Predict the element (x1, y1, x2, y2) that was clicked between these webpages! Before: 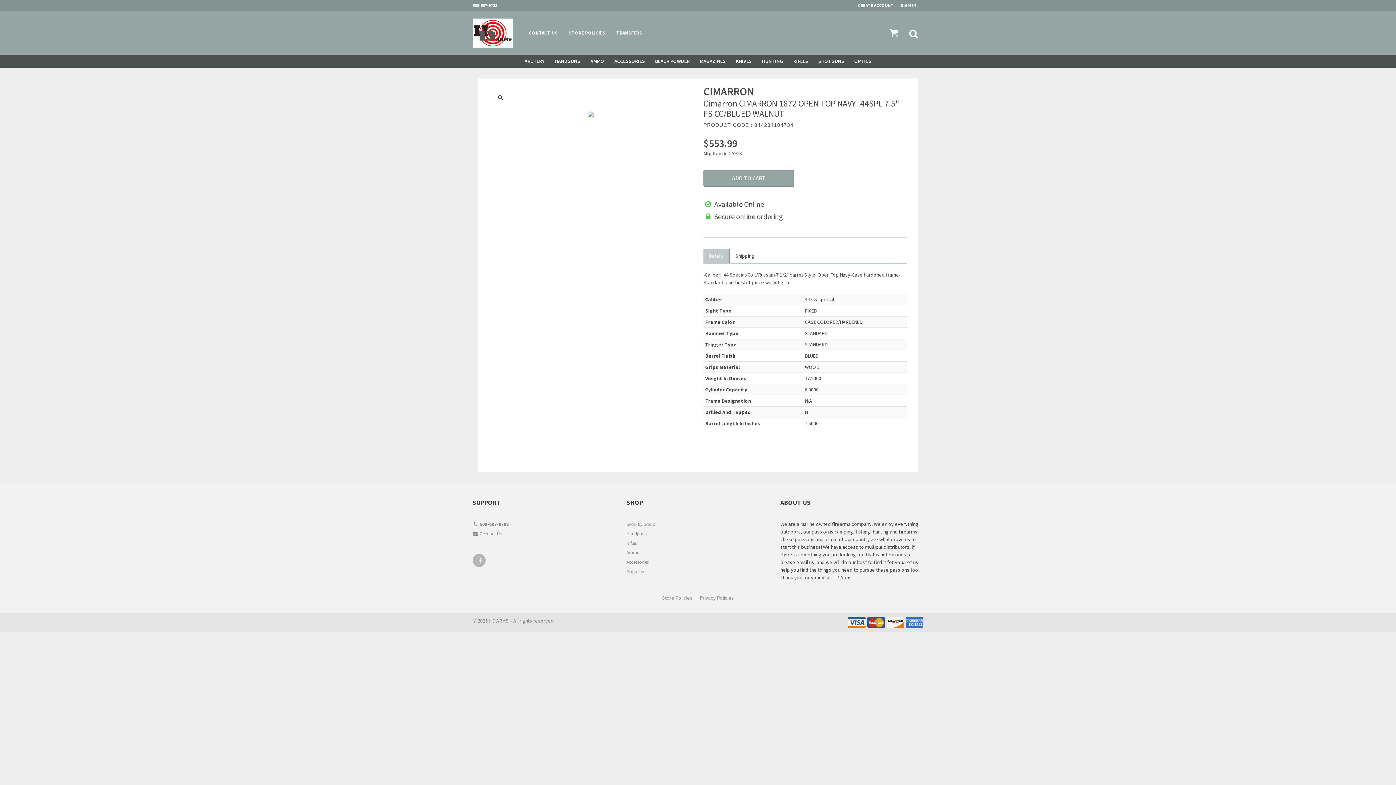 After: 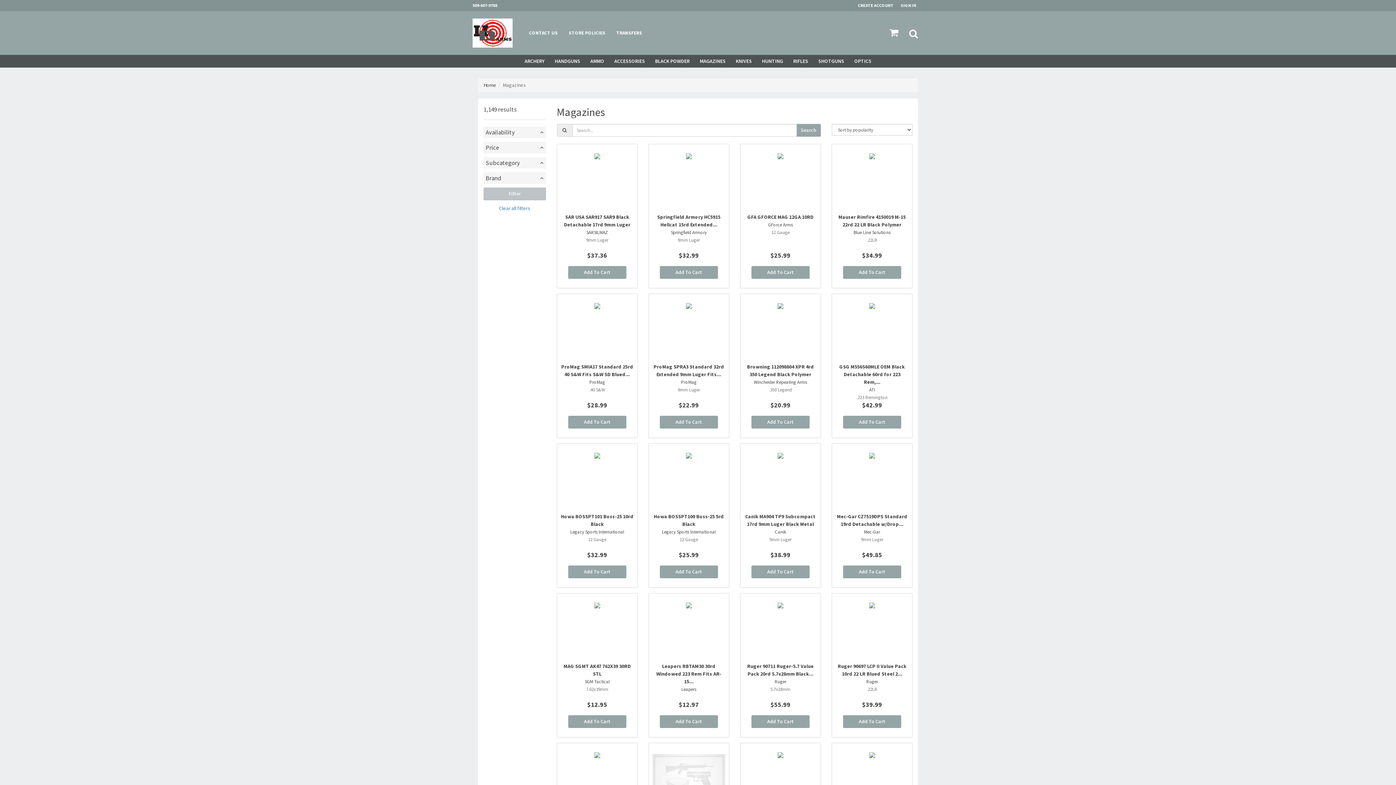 Action: bbox: (694, 54, 730, 67) label: MAGAZINES